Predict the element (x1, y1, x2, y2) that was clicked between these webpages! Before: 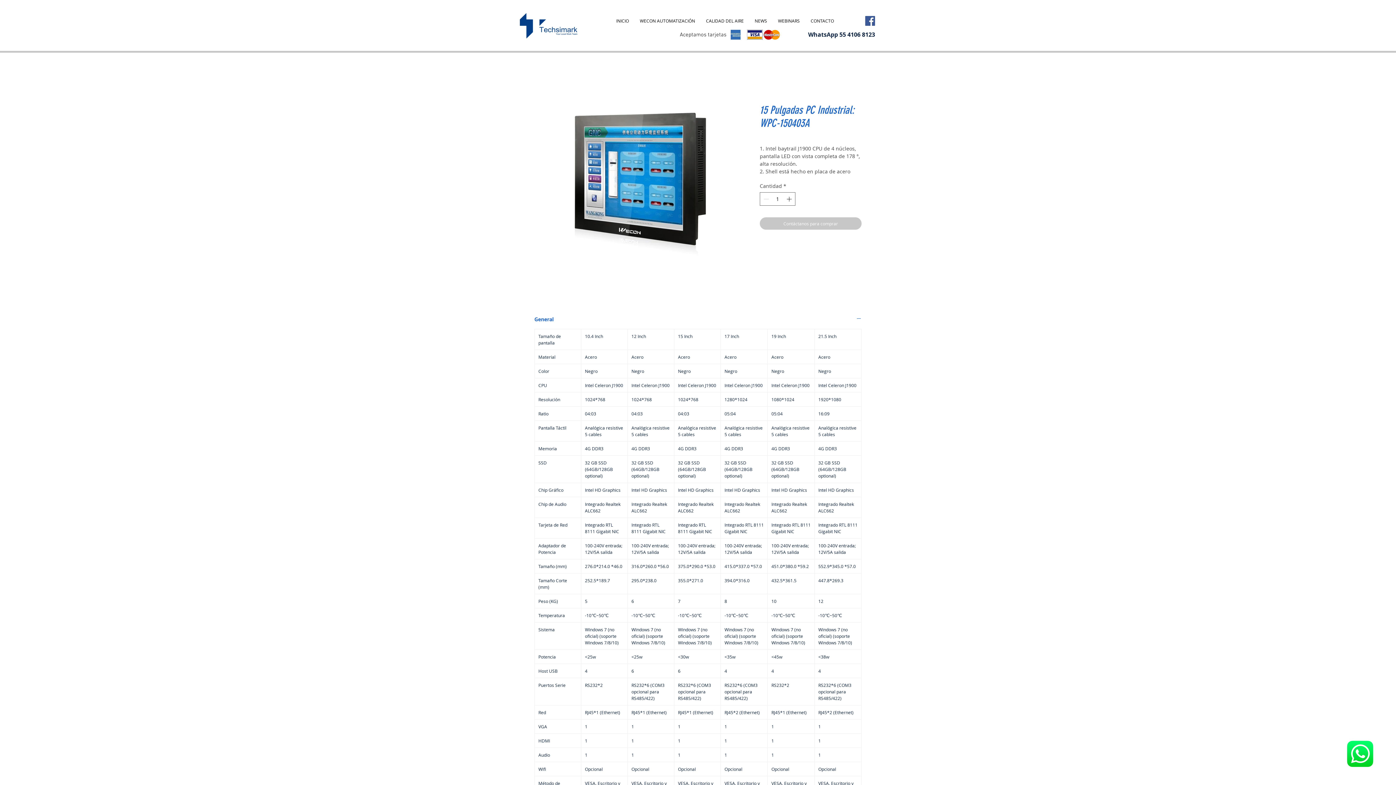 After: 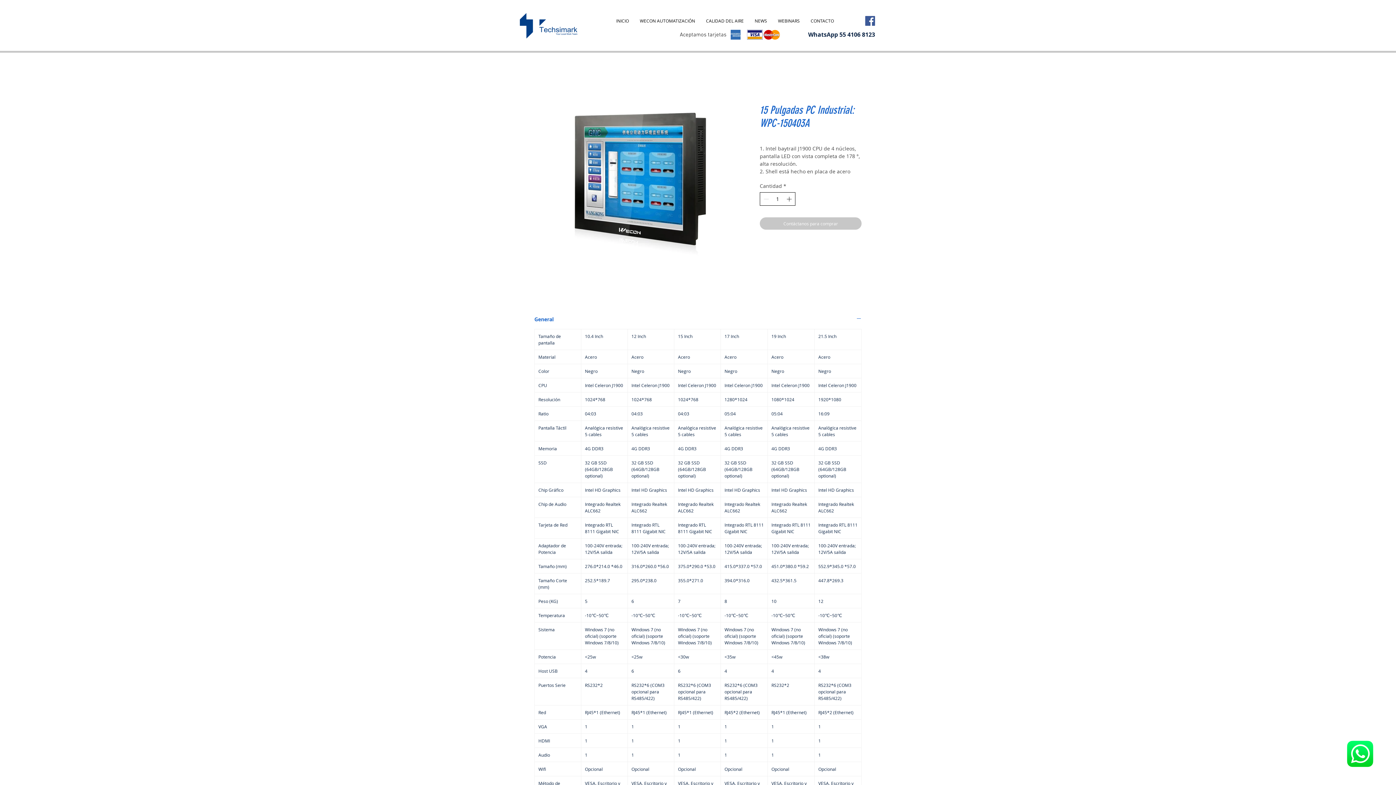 Action: label: Increment bbox: (785, 192, 794, 205)